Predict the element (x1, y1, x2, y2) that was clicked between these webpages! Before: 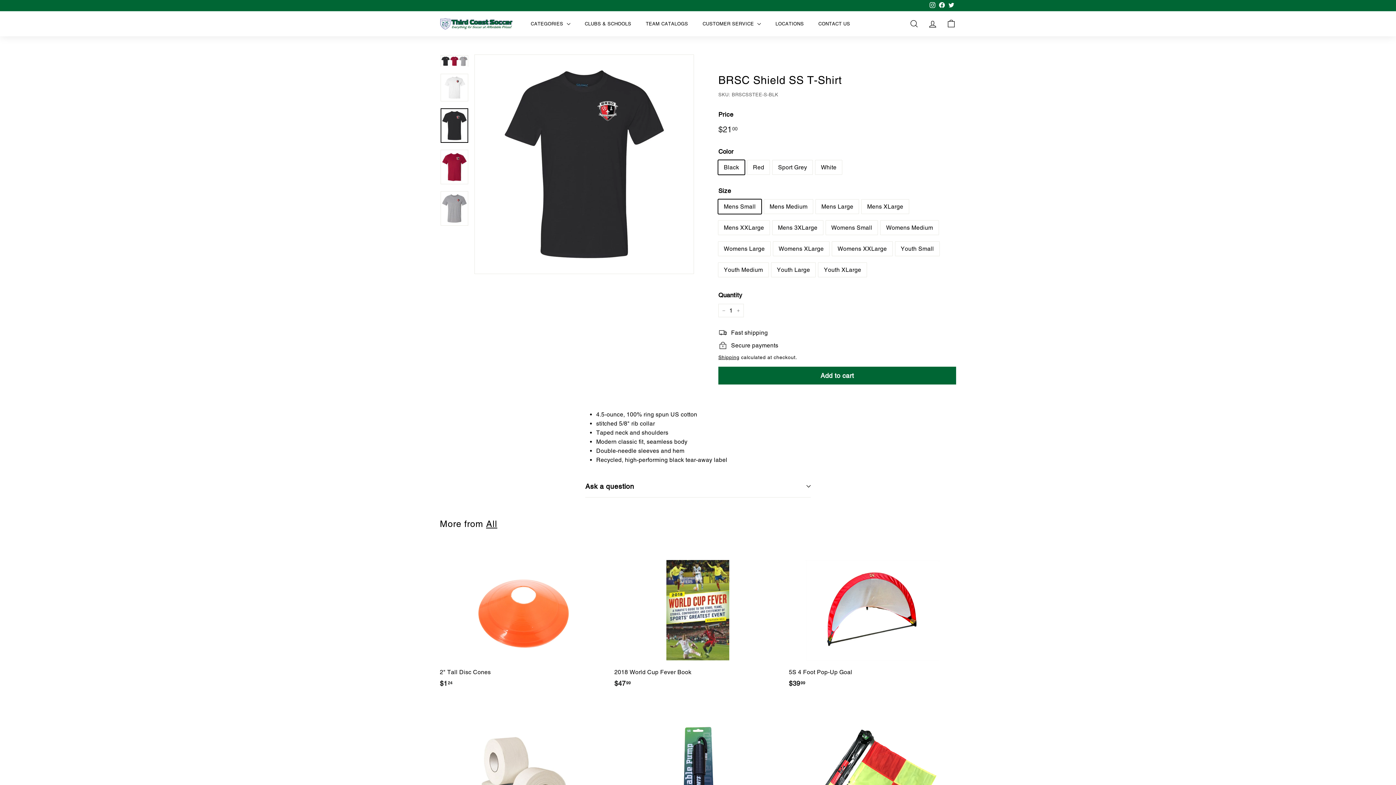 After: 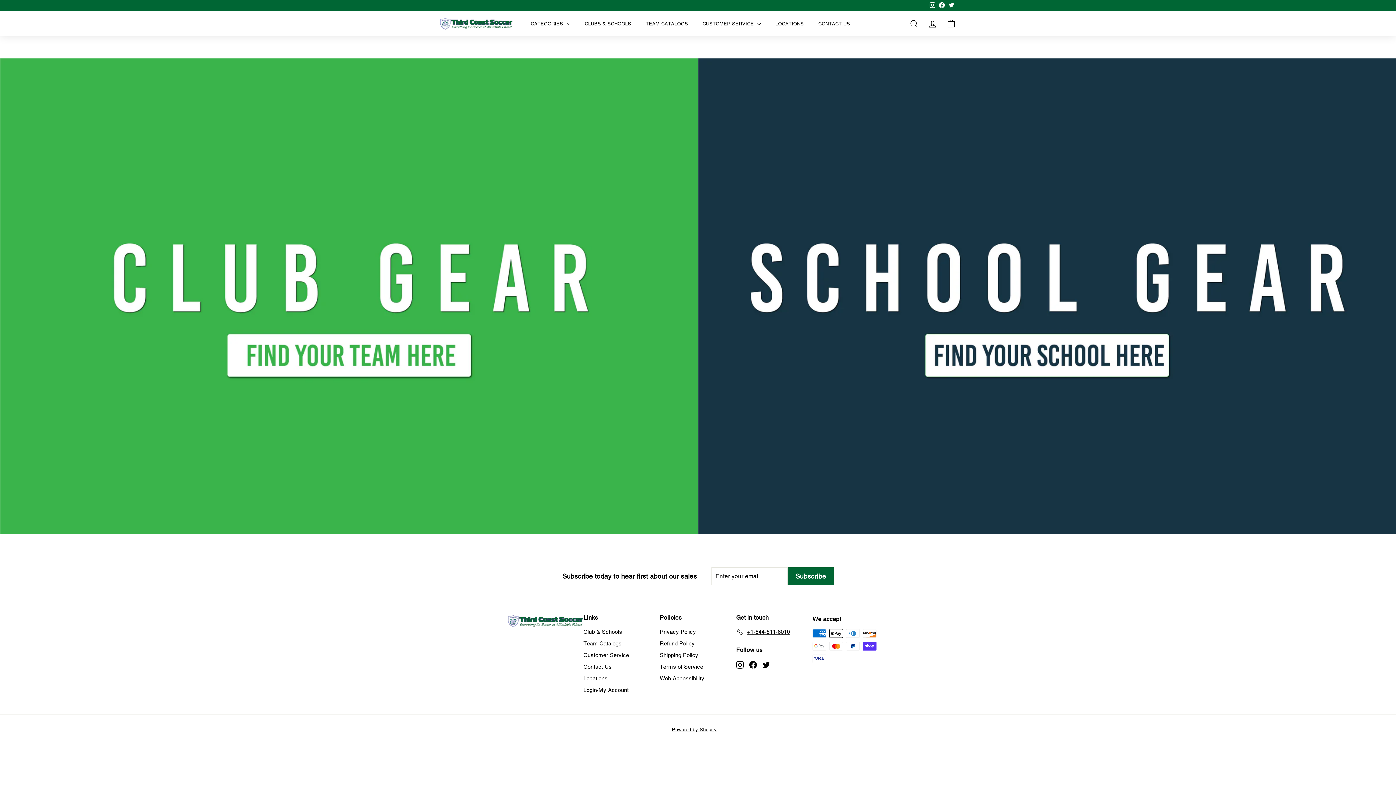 Action: bbox: (577, 15, 638, 32) label: CLUBS & SCHOOLS